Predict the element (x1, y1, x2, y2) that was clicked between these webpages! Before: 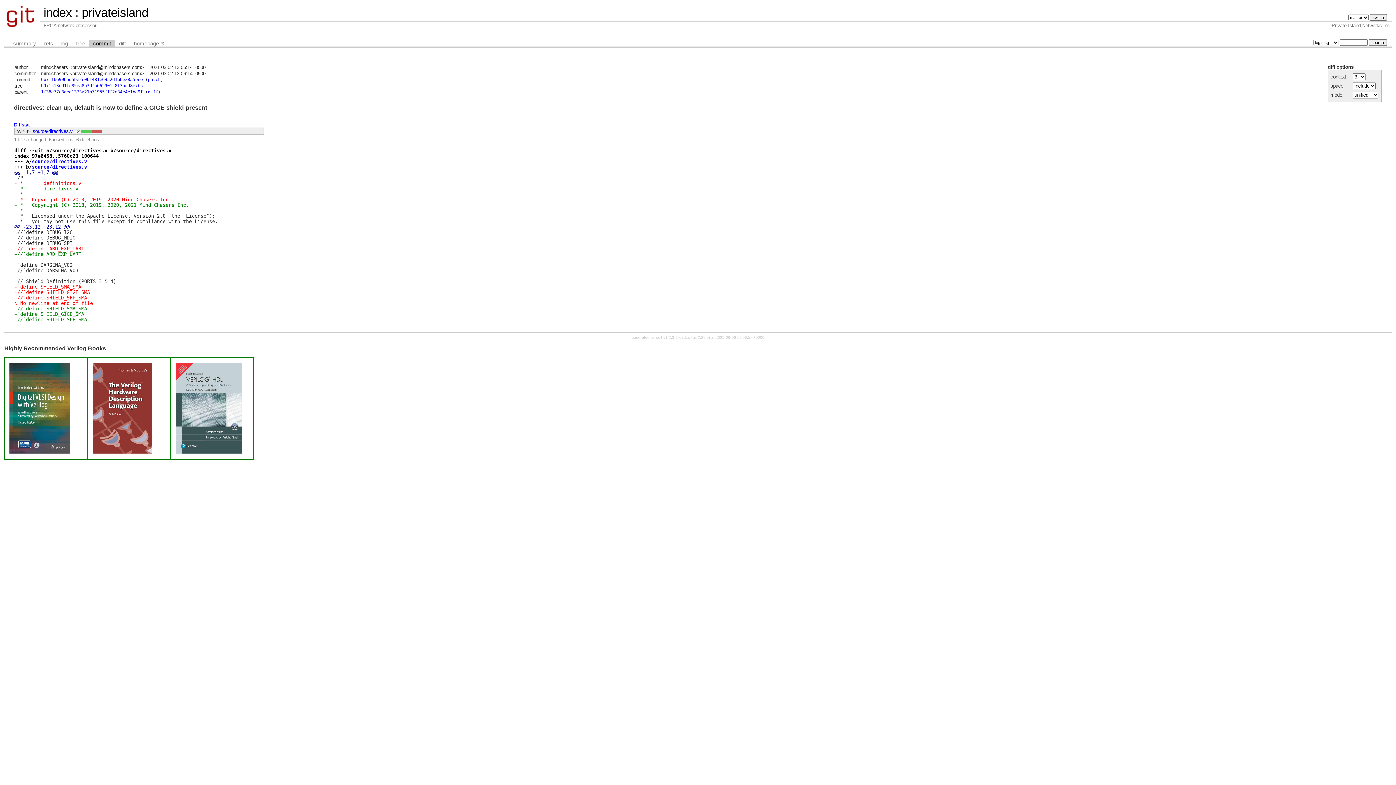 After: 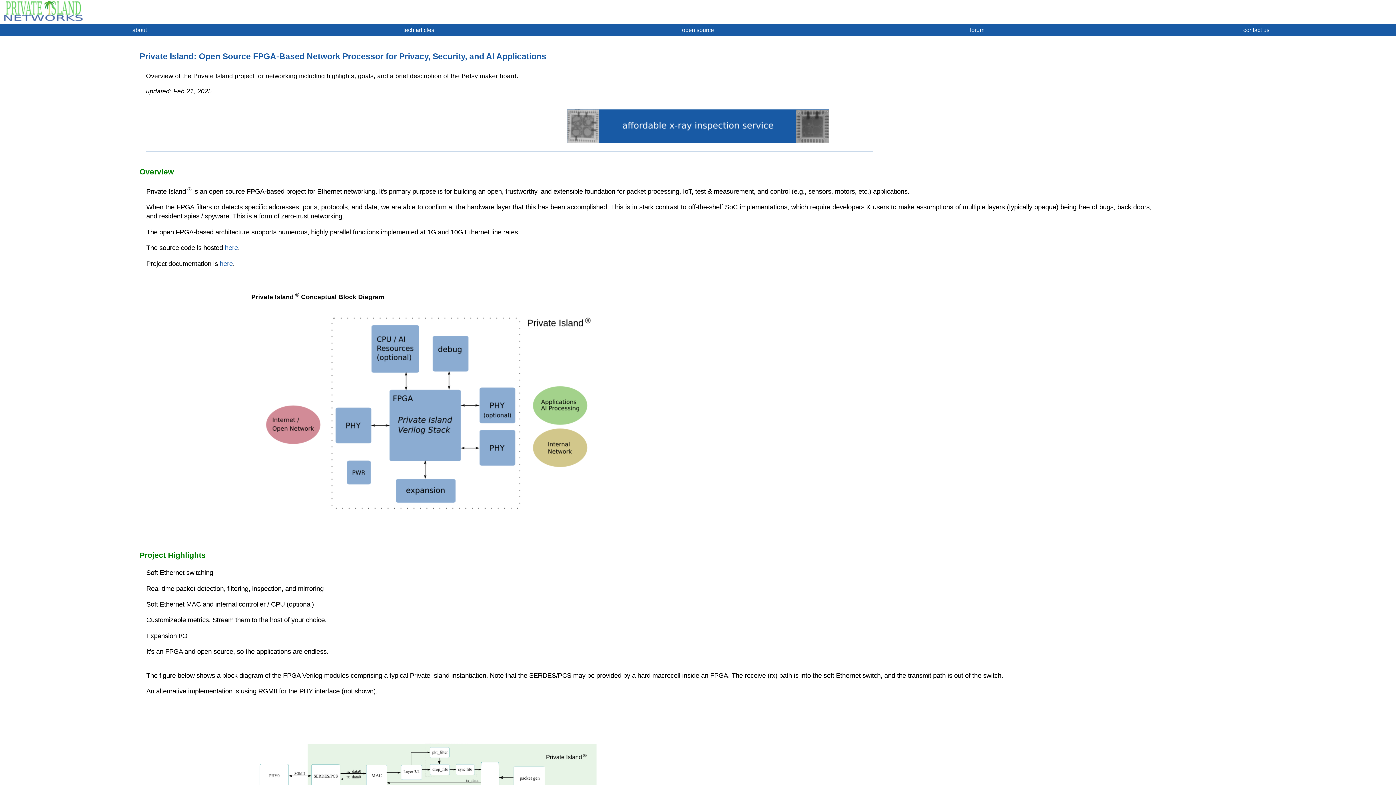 Action: bbox: (129, 39, 168, 47) label: homepage